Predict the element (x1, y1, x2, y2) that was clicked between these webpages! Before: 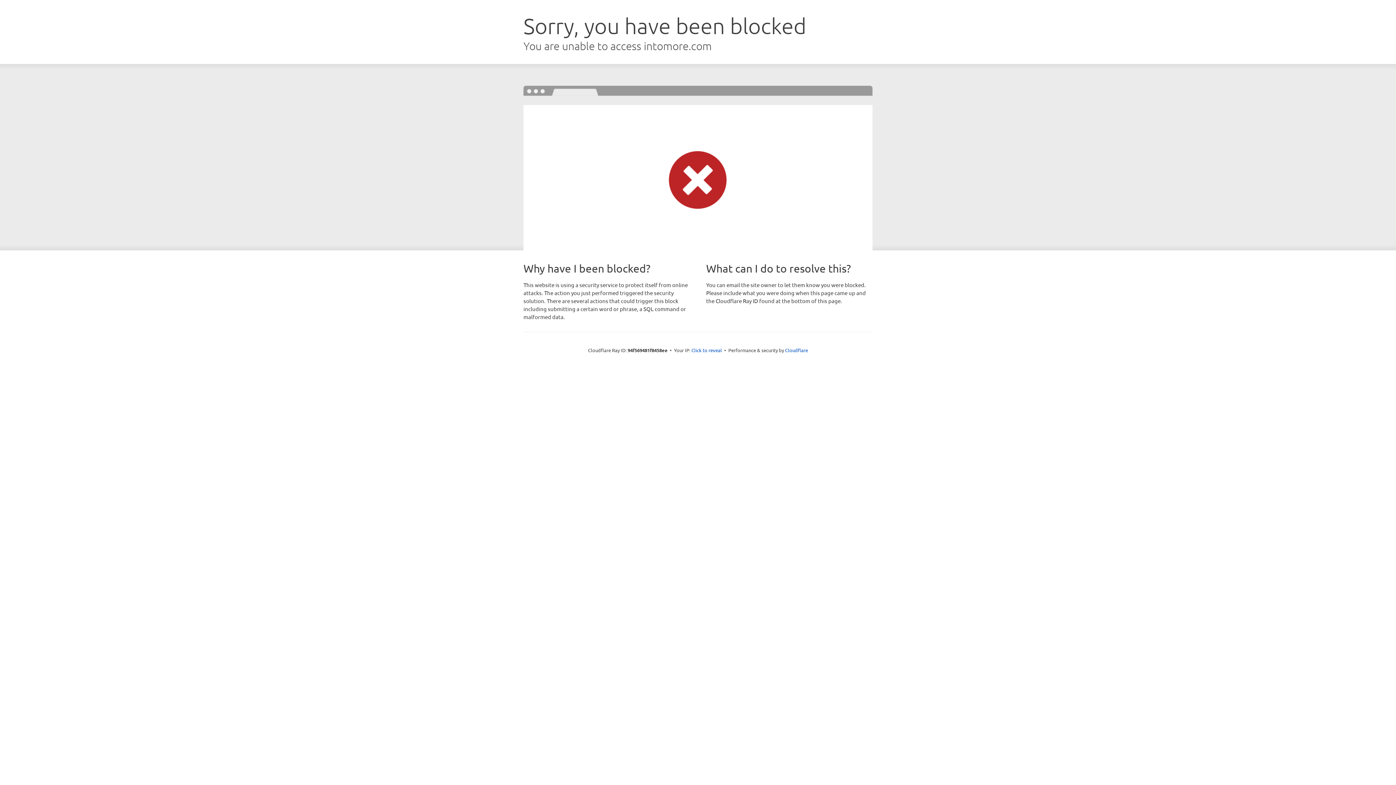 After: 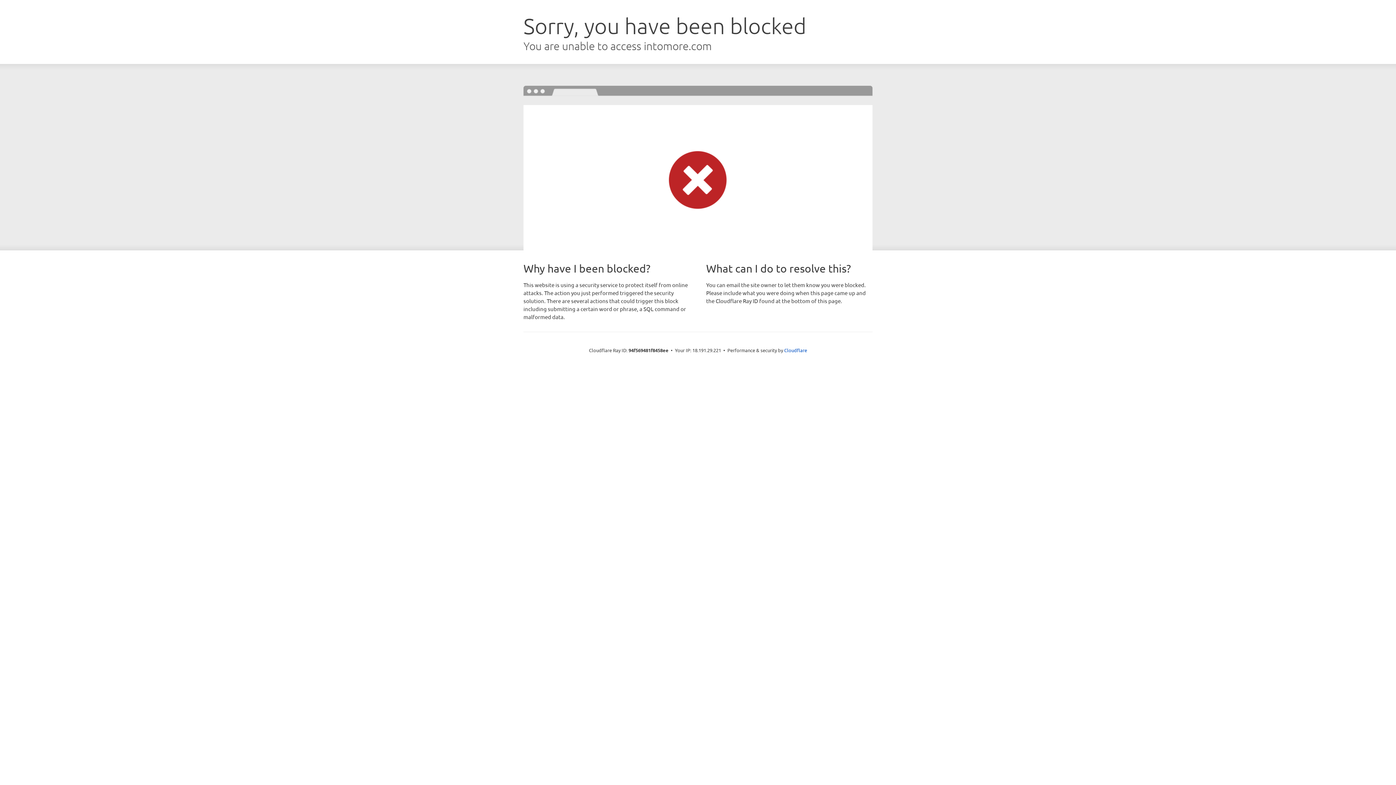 Action: label: Click to reveal bbox: (691, 346, 722, 353)